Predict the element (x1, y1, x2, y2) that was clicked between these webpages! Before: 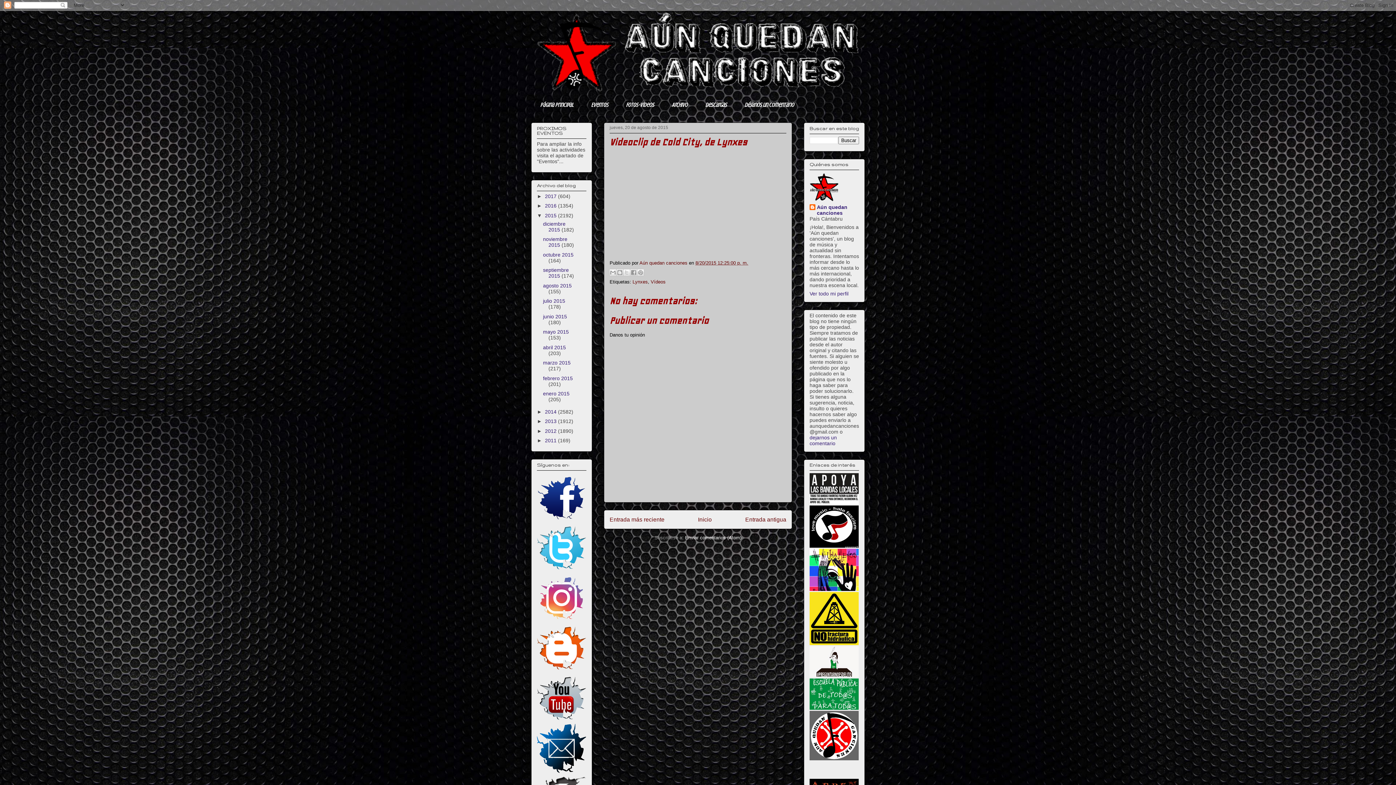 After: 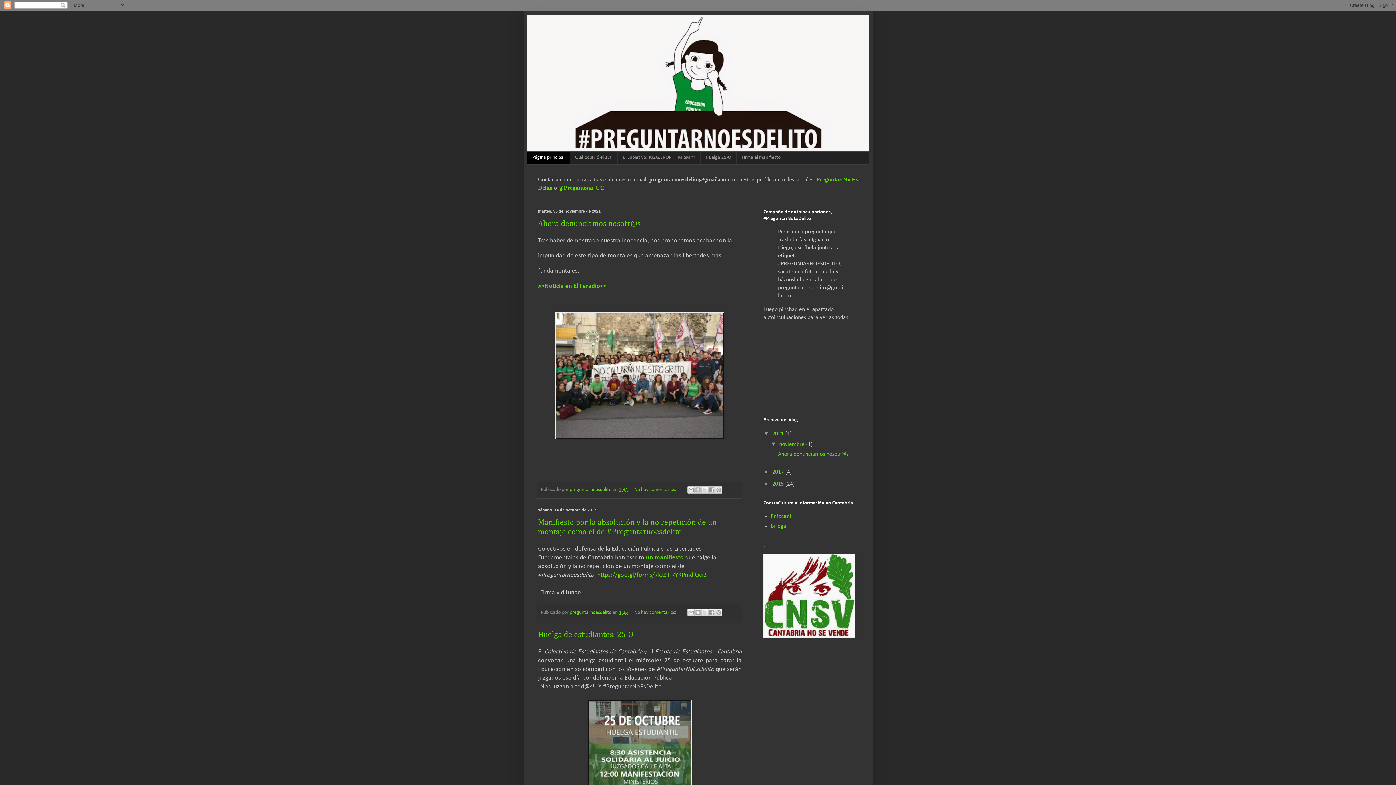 Action: bbox: (809, 673, 858, 679) label:  